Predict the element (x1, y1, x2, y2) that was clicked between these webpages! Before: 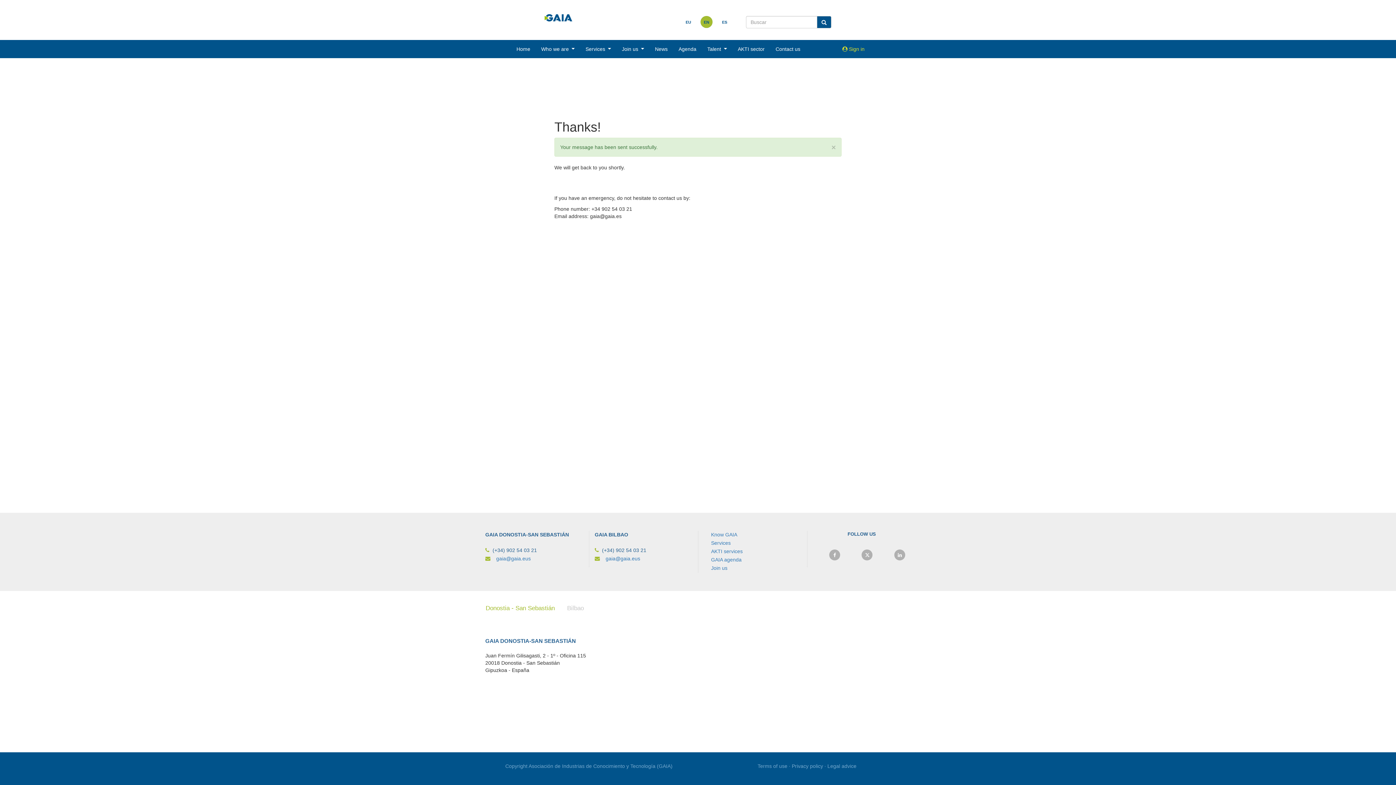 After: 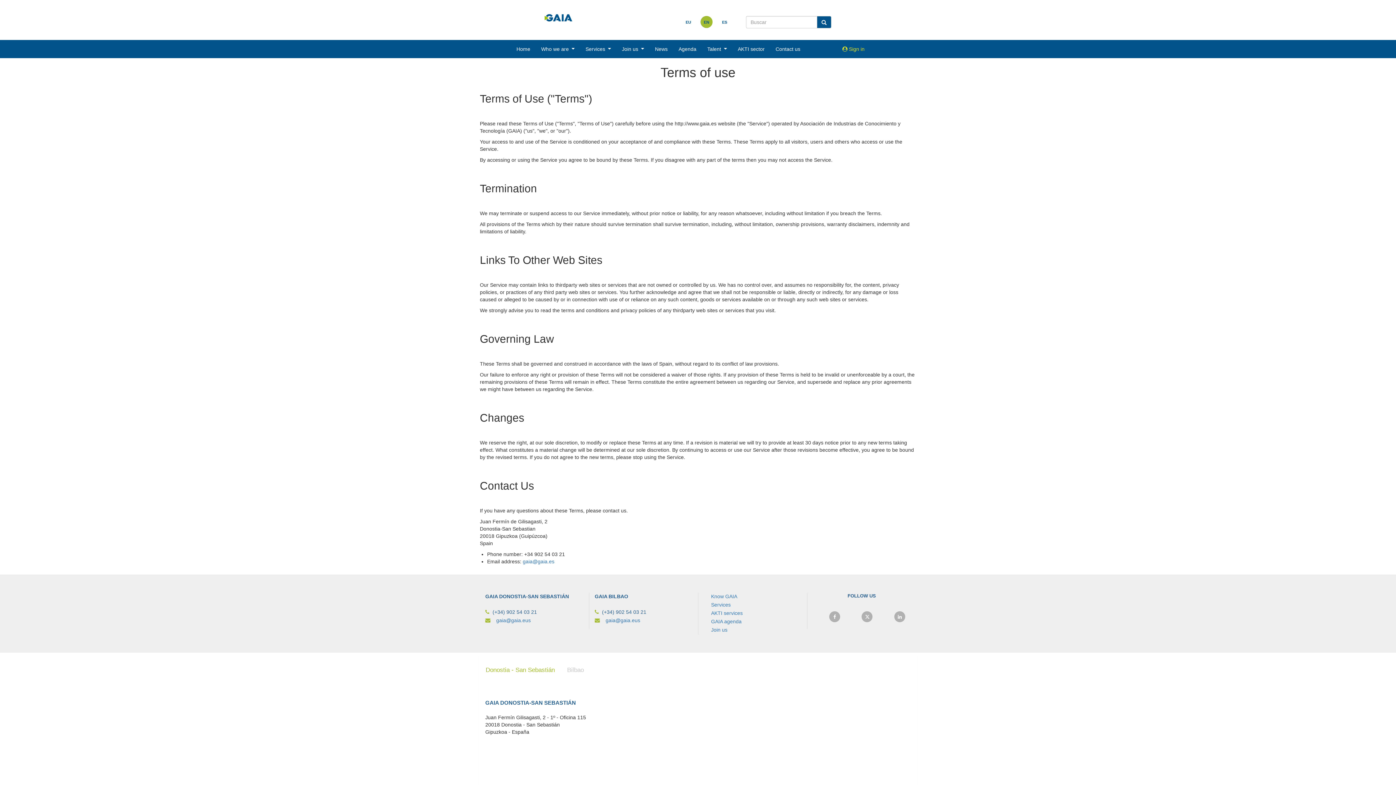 Action: label: Terms of use bbox: (757, 763, 787, 769)